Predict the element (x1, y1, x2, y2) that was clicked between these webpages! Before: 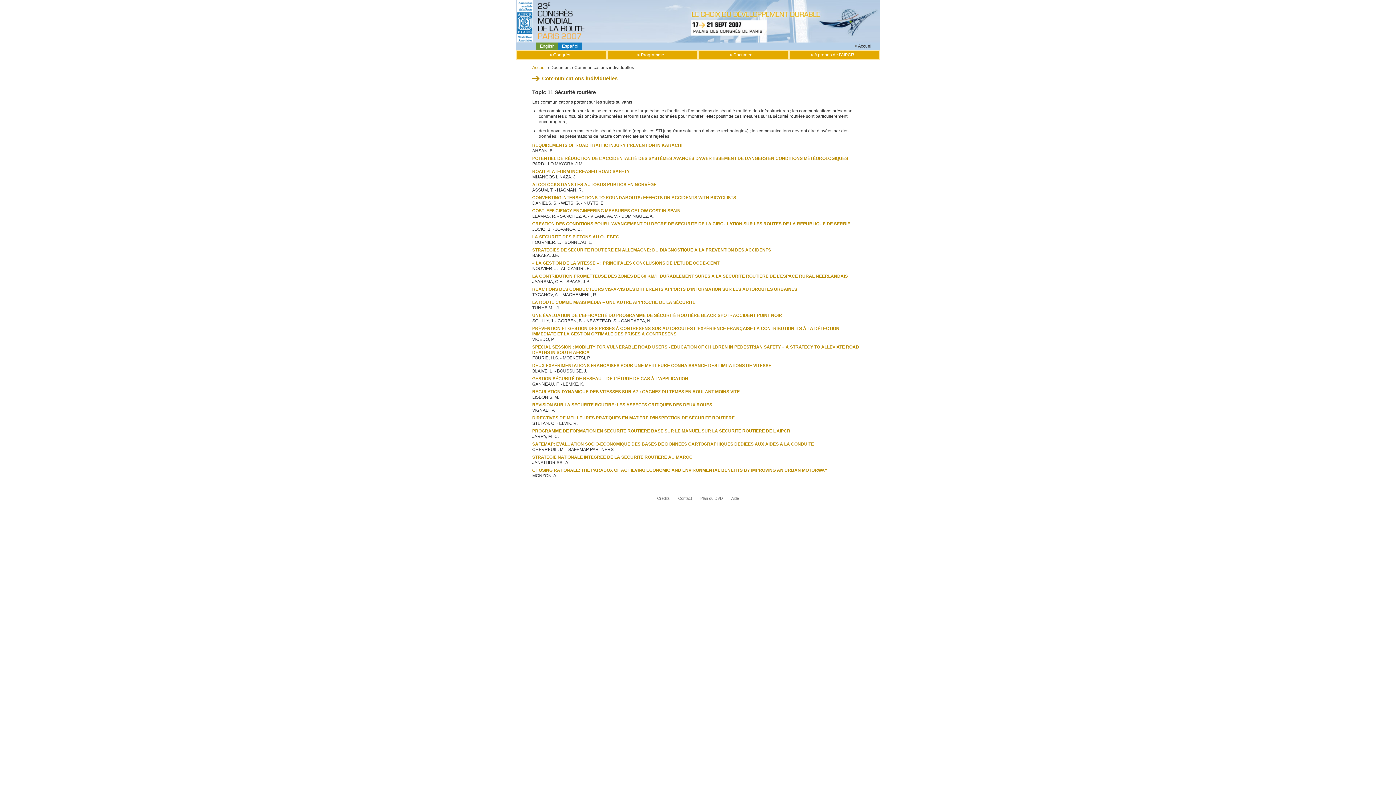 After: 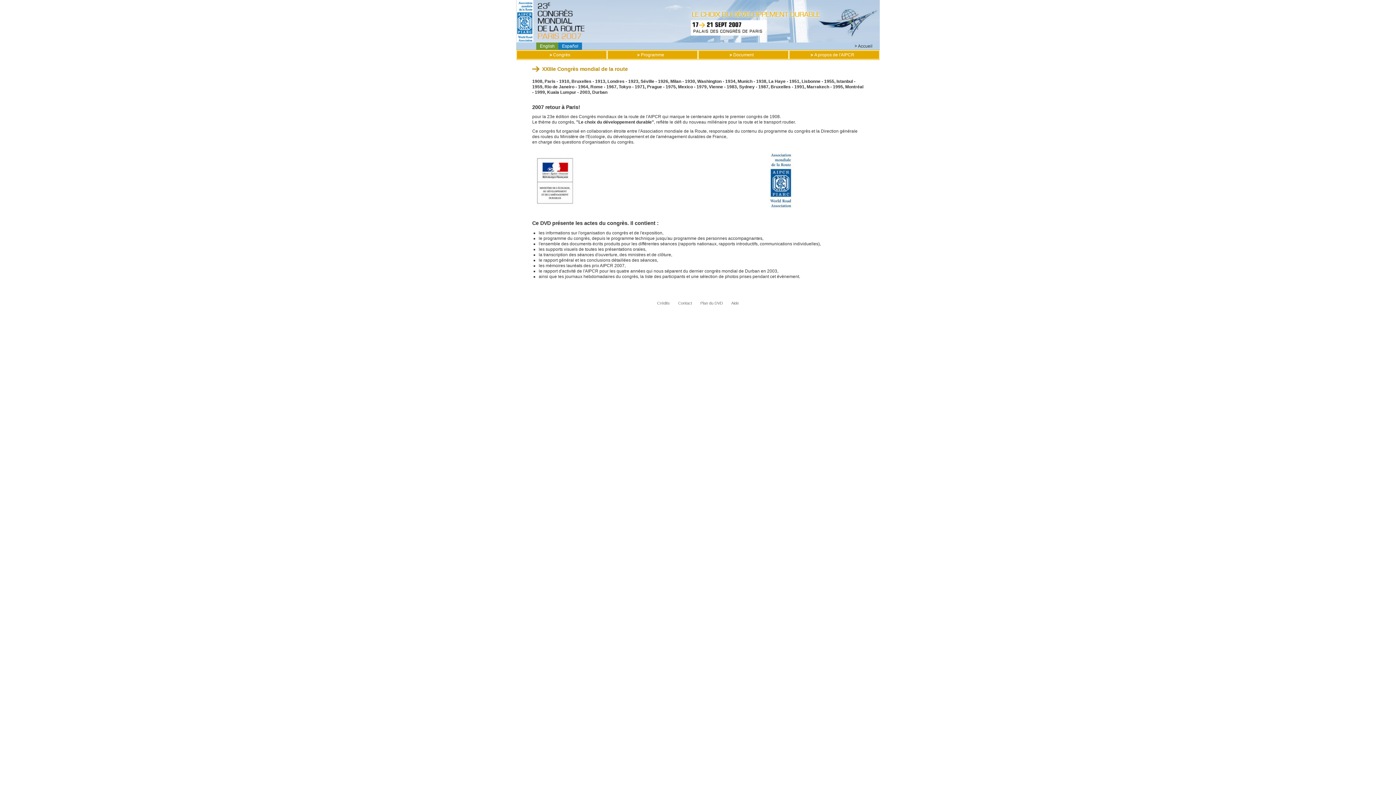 Action: label: Accueil bbox: (532, 65, 546, 70)